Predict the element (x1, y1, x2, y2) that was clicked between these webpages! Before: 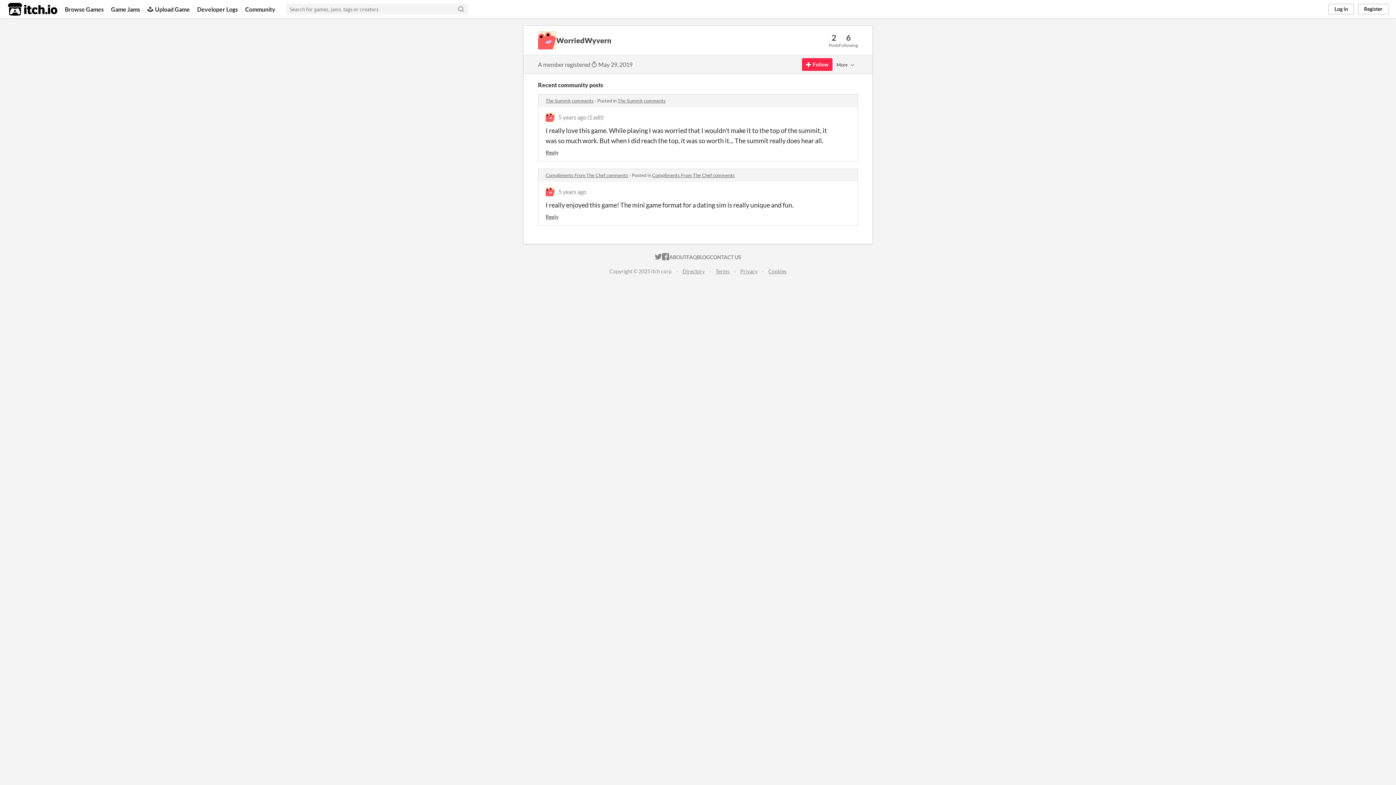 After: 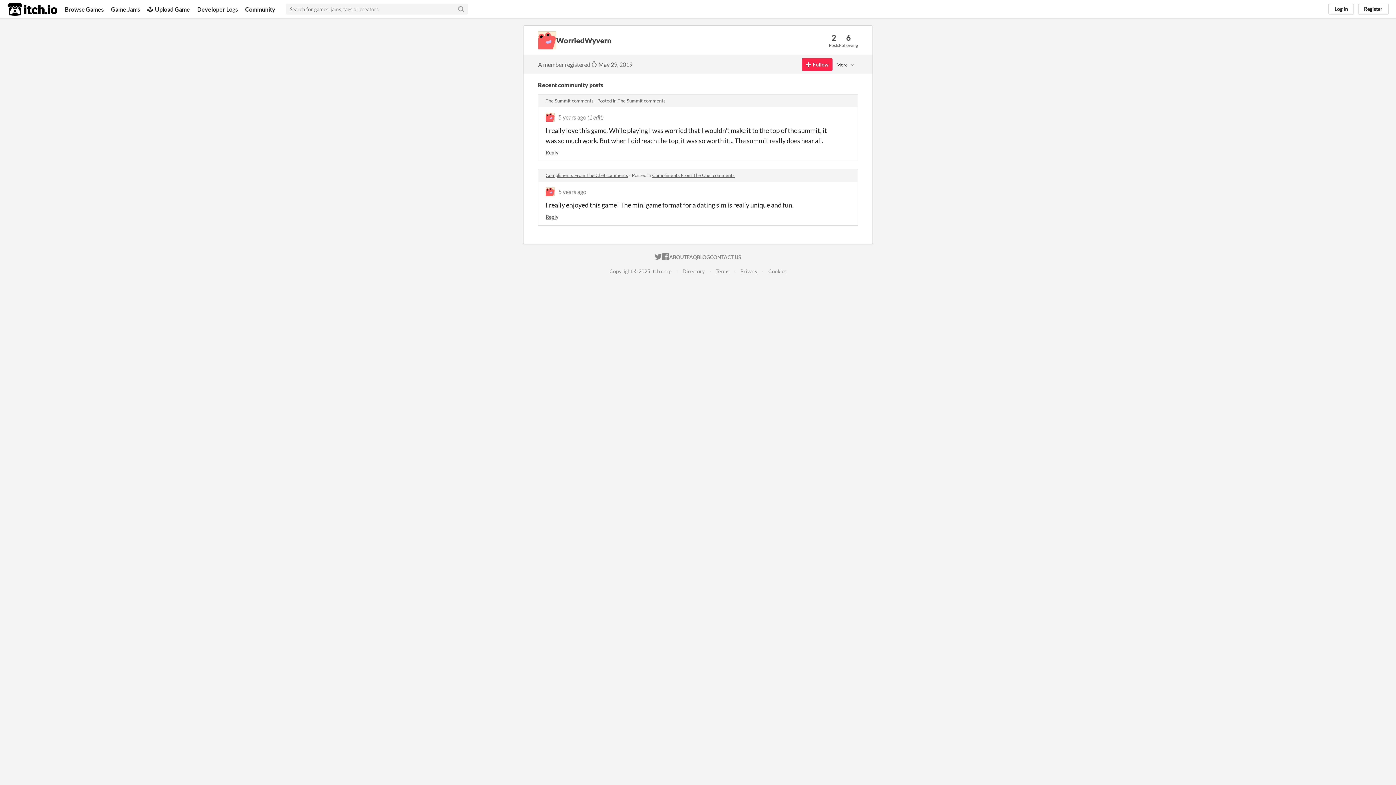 Action: bbox: (545, 187, 554, 196)